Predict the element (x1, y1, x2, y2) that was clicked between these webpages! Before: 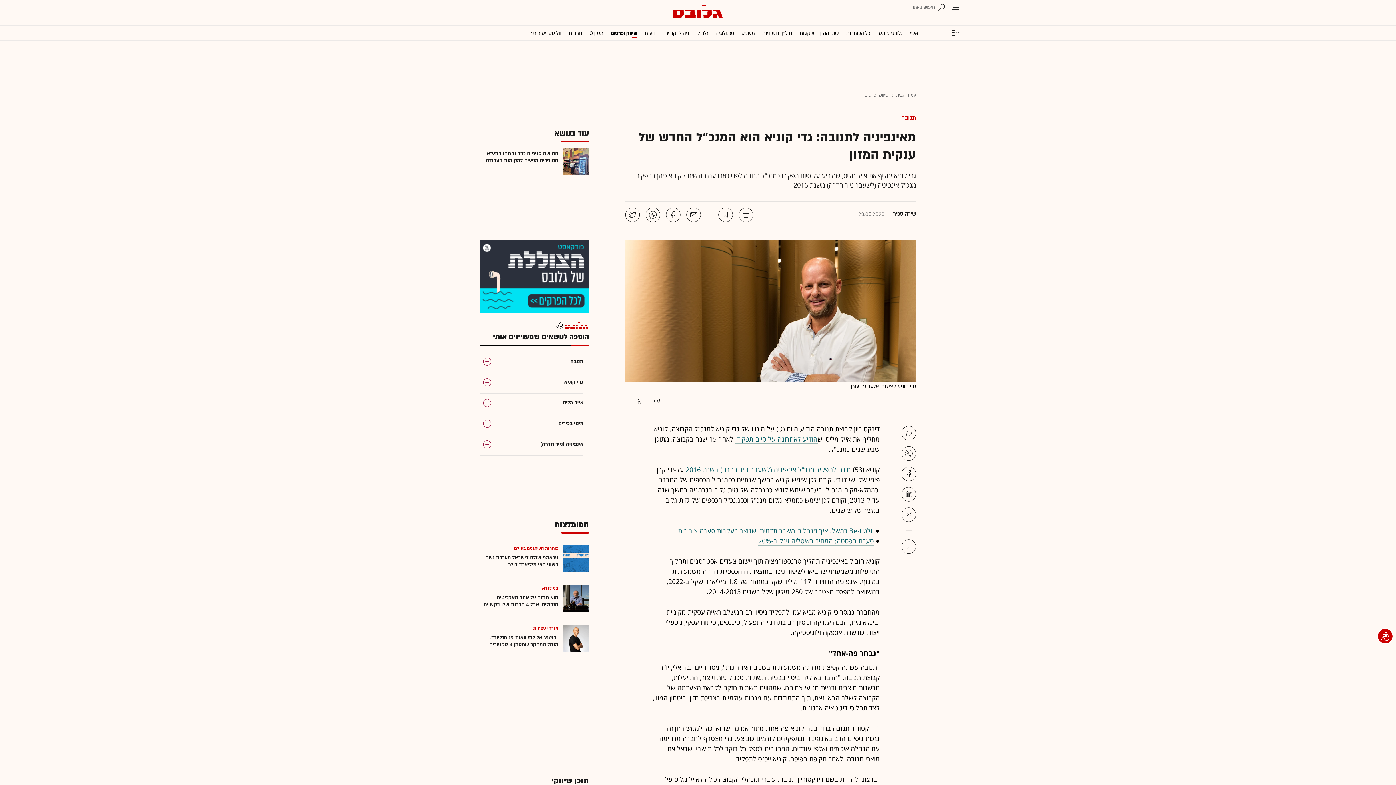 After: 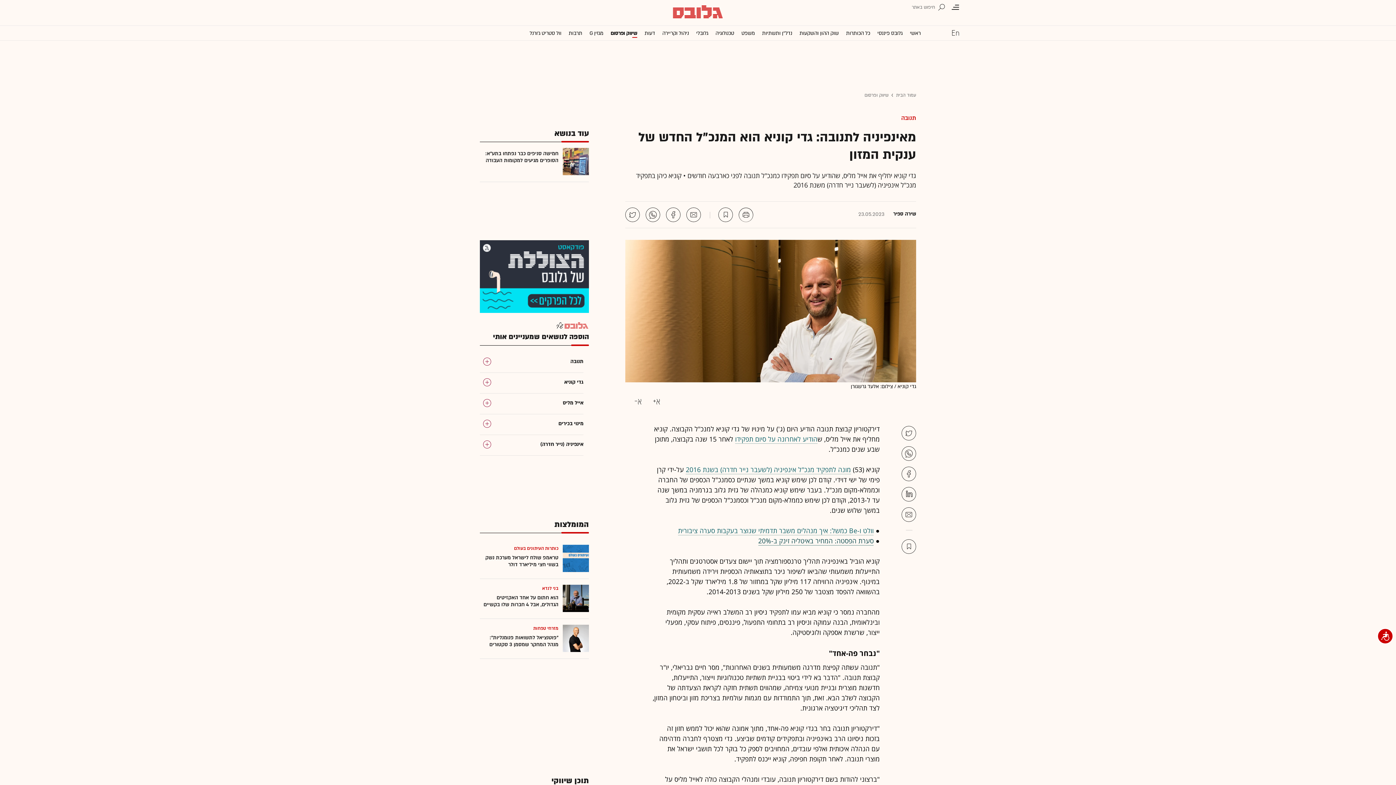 Action: bbox: (758, 536, 873, 545) label: סערת הפסטה: המחיר באיטליה זינק ב-20%